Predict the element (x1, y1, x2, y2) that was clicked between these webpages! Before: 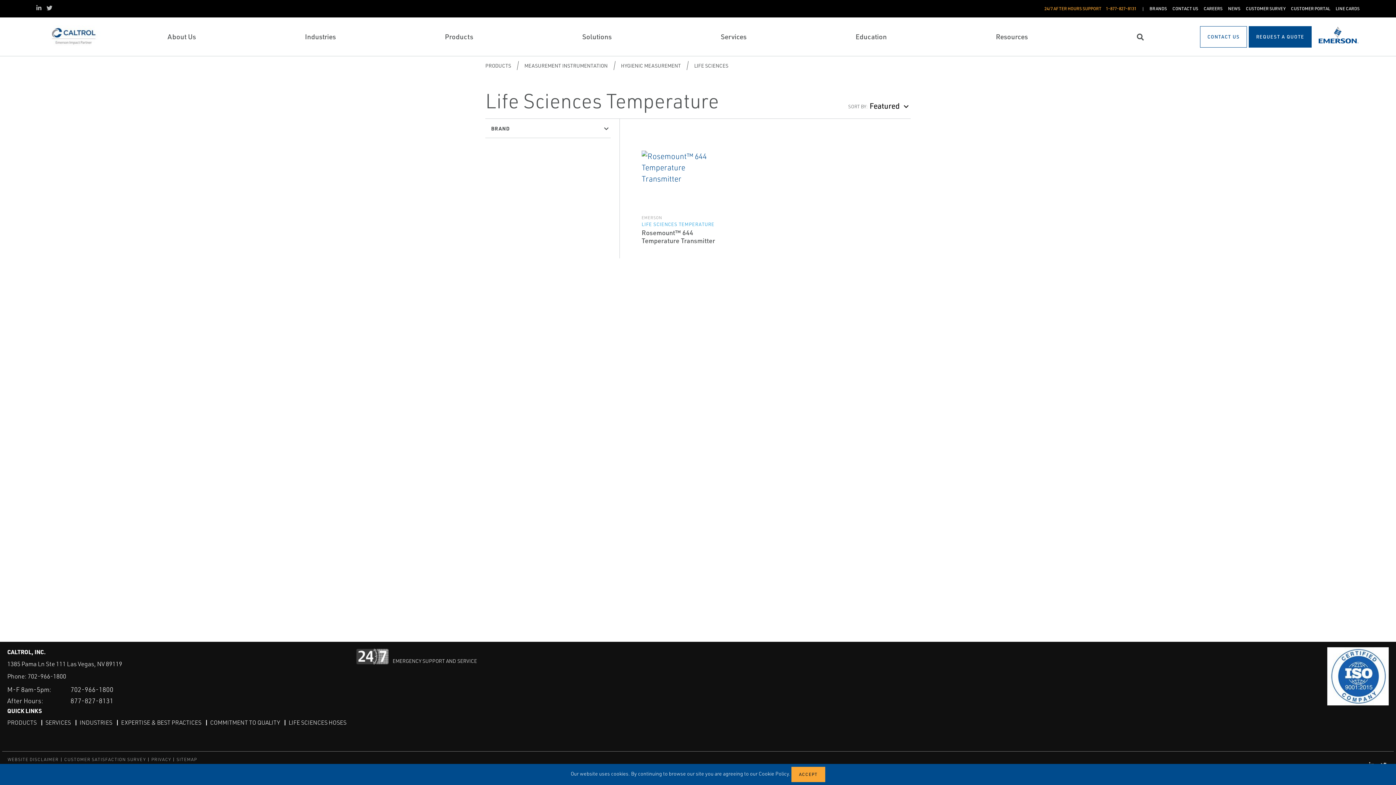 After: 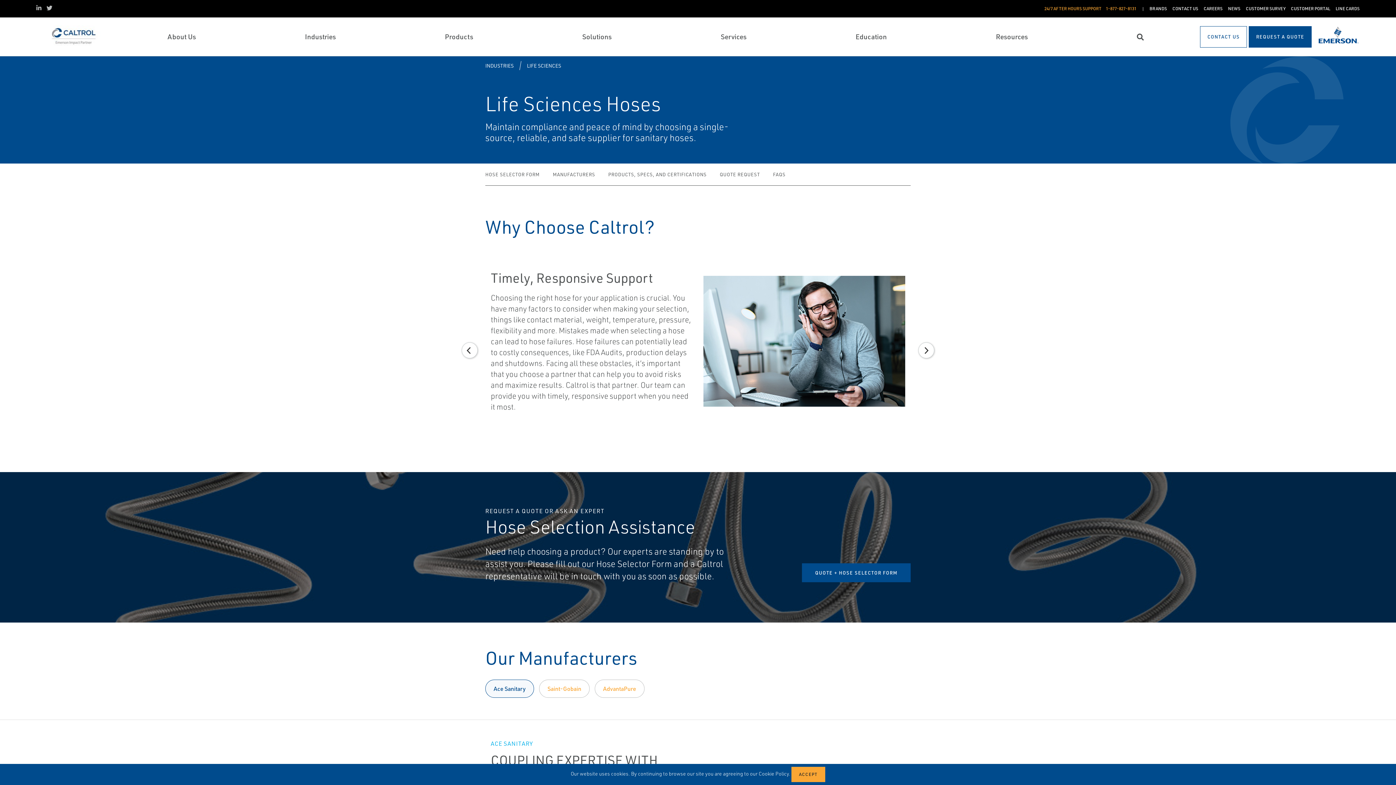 Action: bbox: (288, 718, 346, 727) label: LIFE SCIENCES HOSES